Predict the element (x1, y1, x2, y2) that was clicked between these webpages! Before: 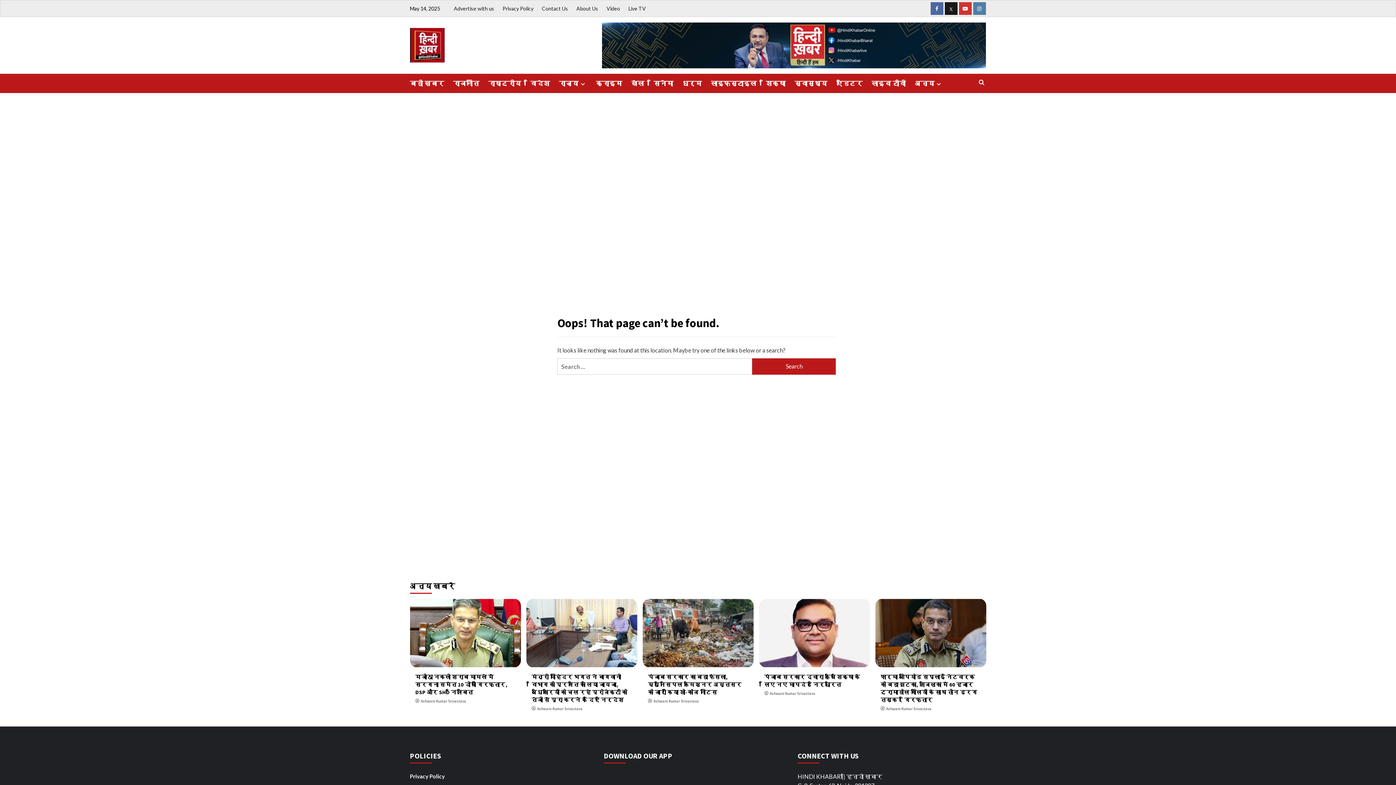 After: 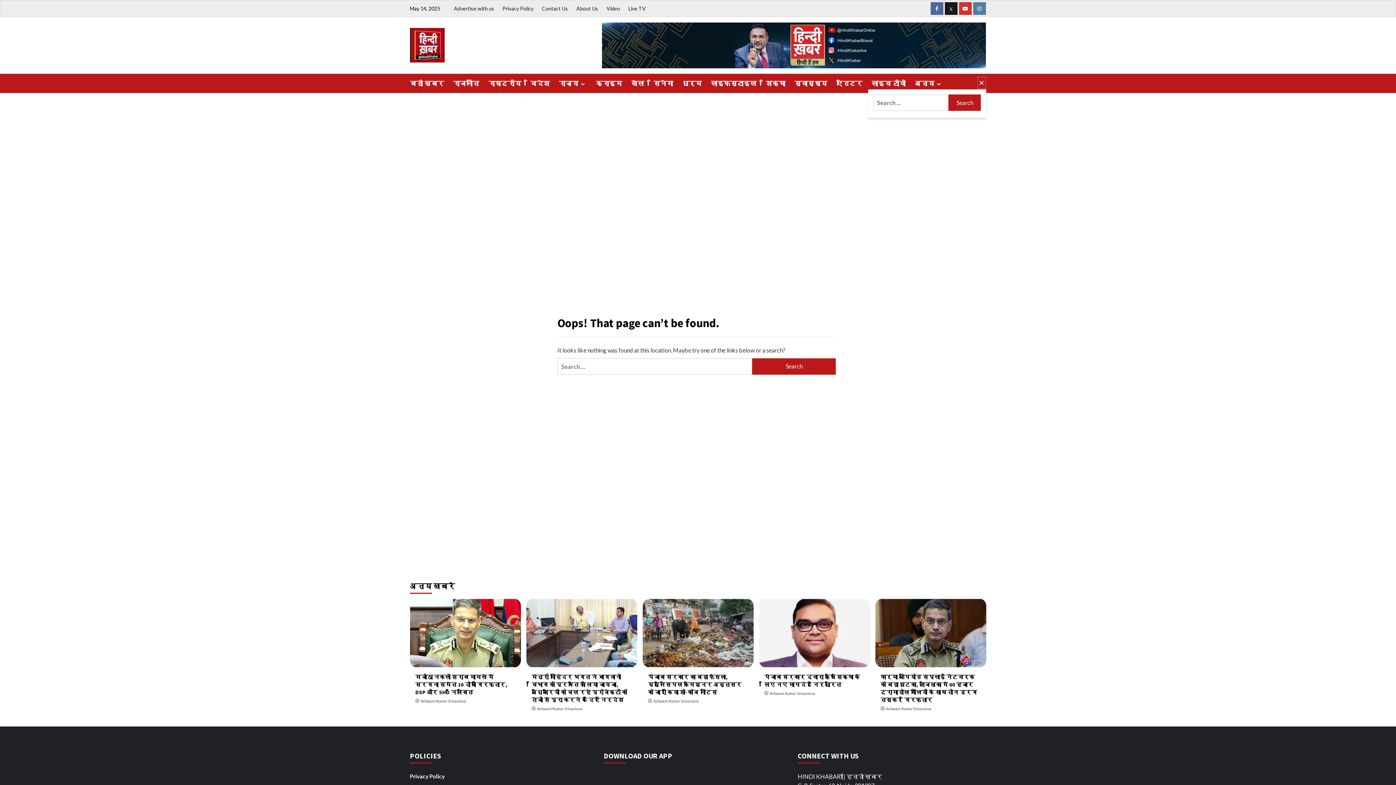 Action: bbox: (977, 76, 986, 89)